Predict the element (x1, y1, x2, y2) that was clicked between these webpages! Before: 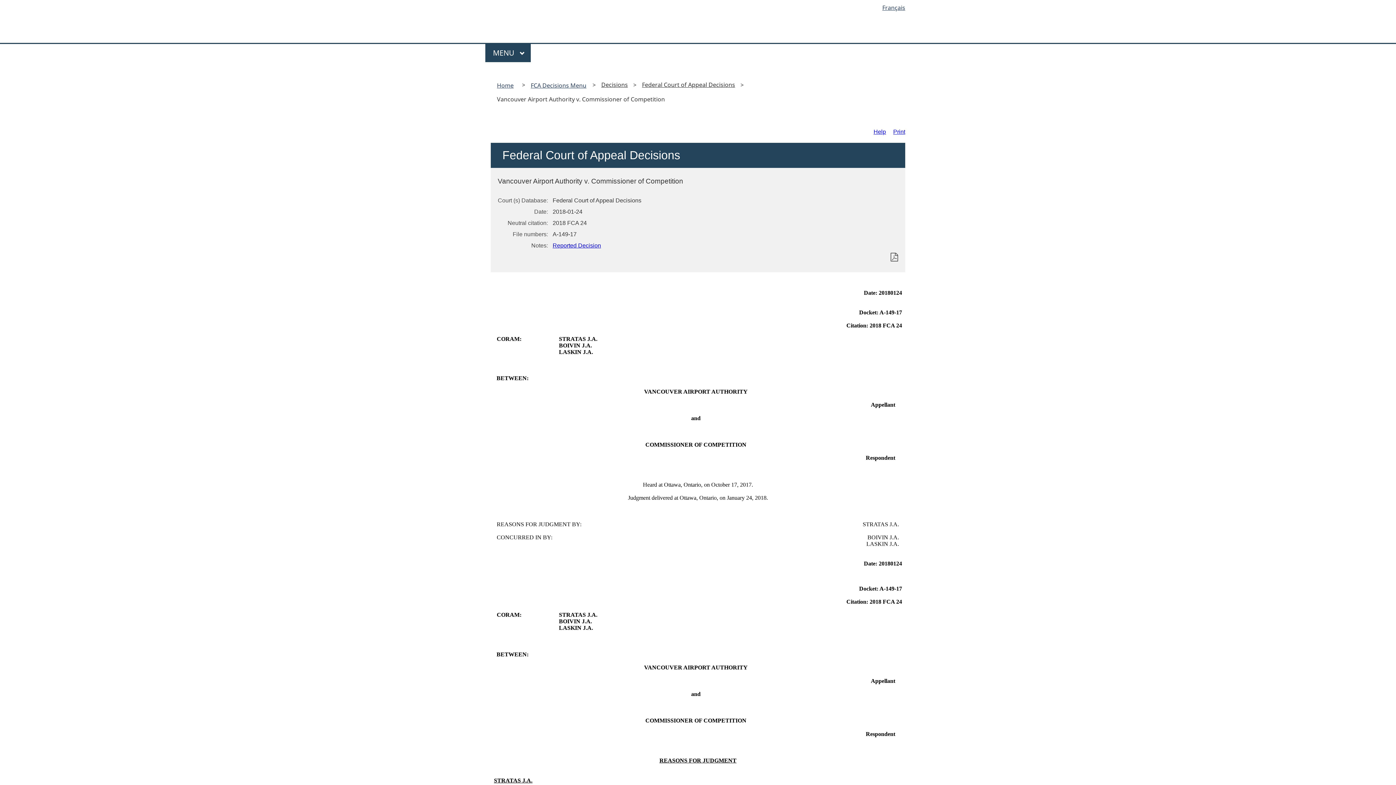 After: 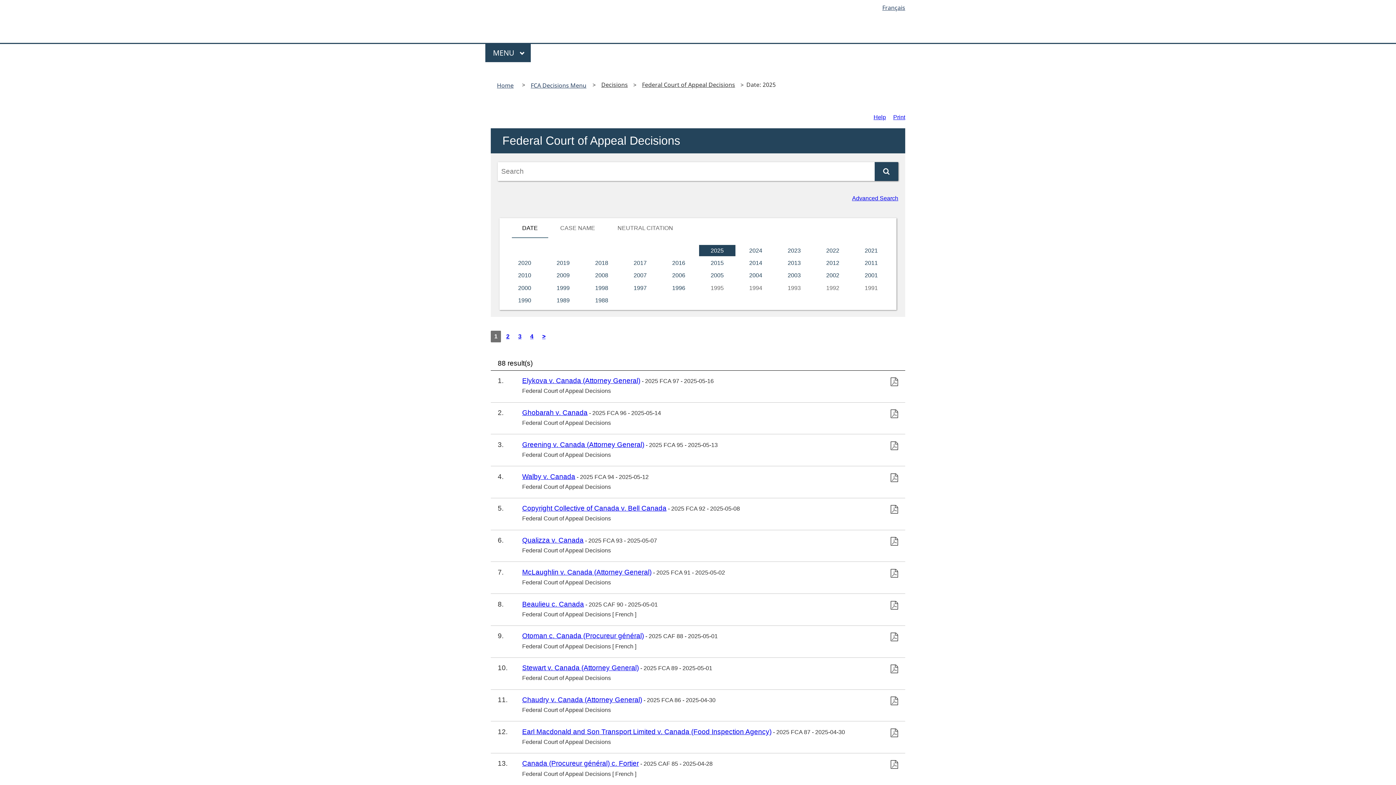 Action: label: Federal Court of Appeal Decisions bbox: (638, 78, 738, 90)